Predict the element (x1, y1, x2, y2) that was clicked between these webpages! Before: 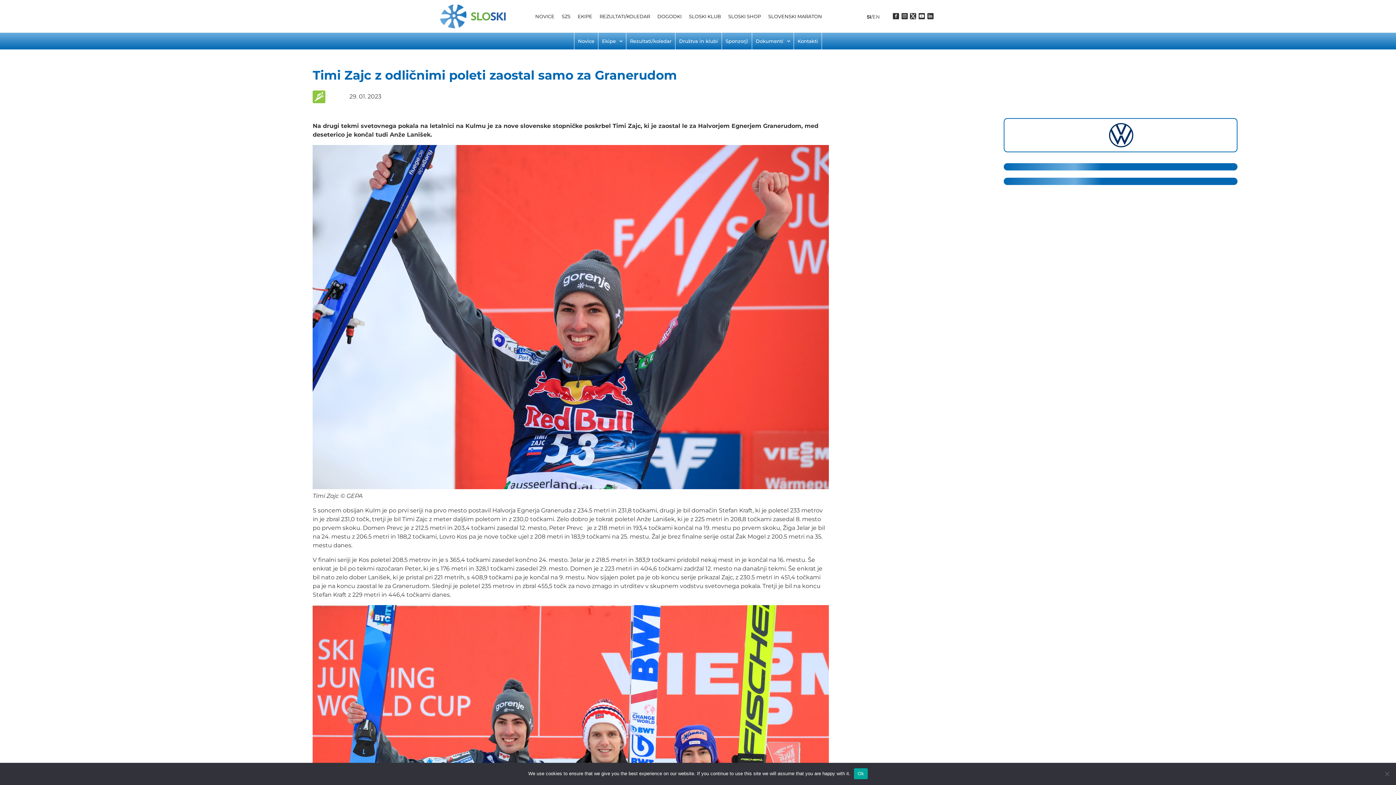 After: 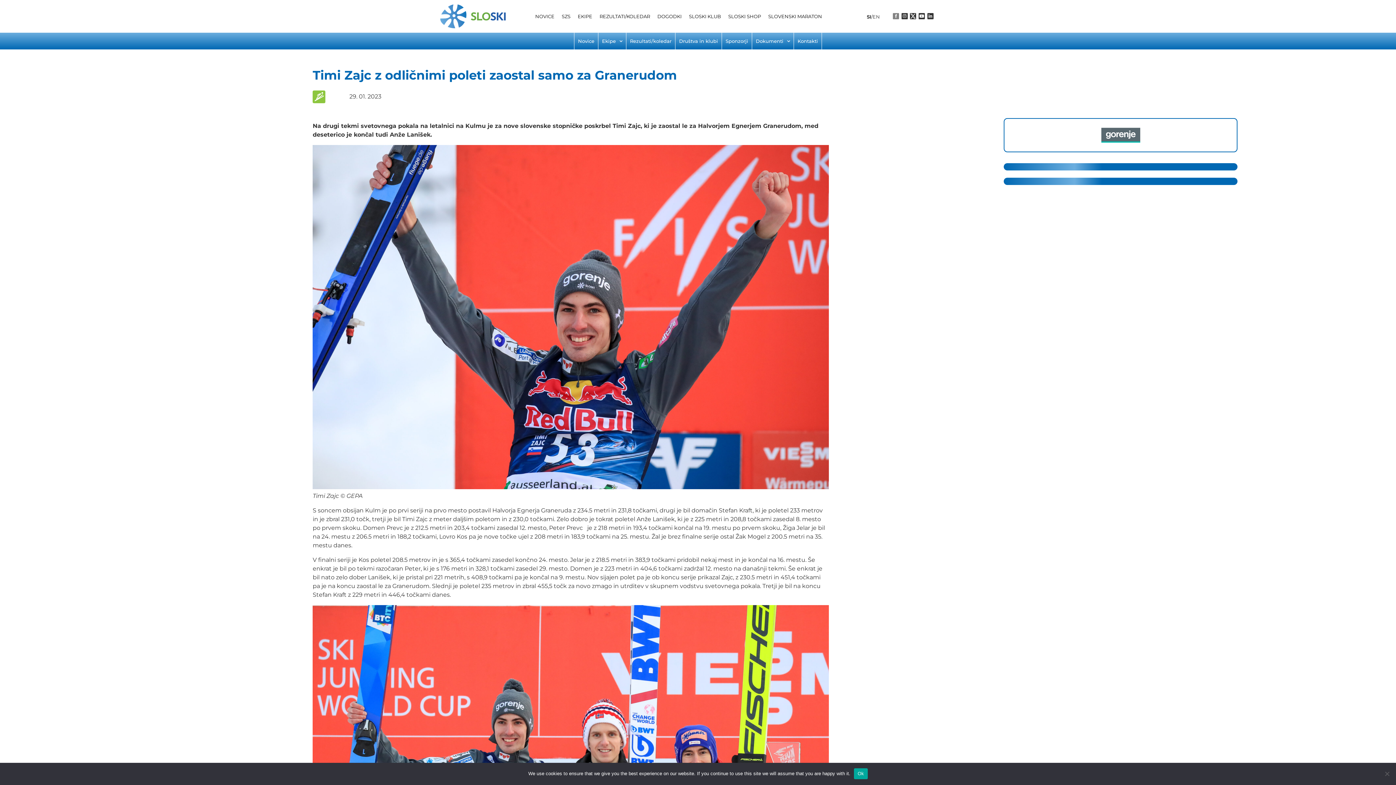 Action: bbox: (893, 13, 899, 19) label: Soc-head-foot-iconfb-head-foot